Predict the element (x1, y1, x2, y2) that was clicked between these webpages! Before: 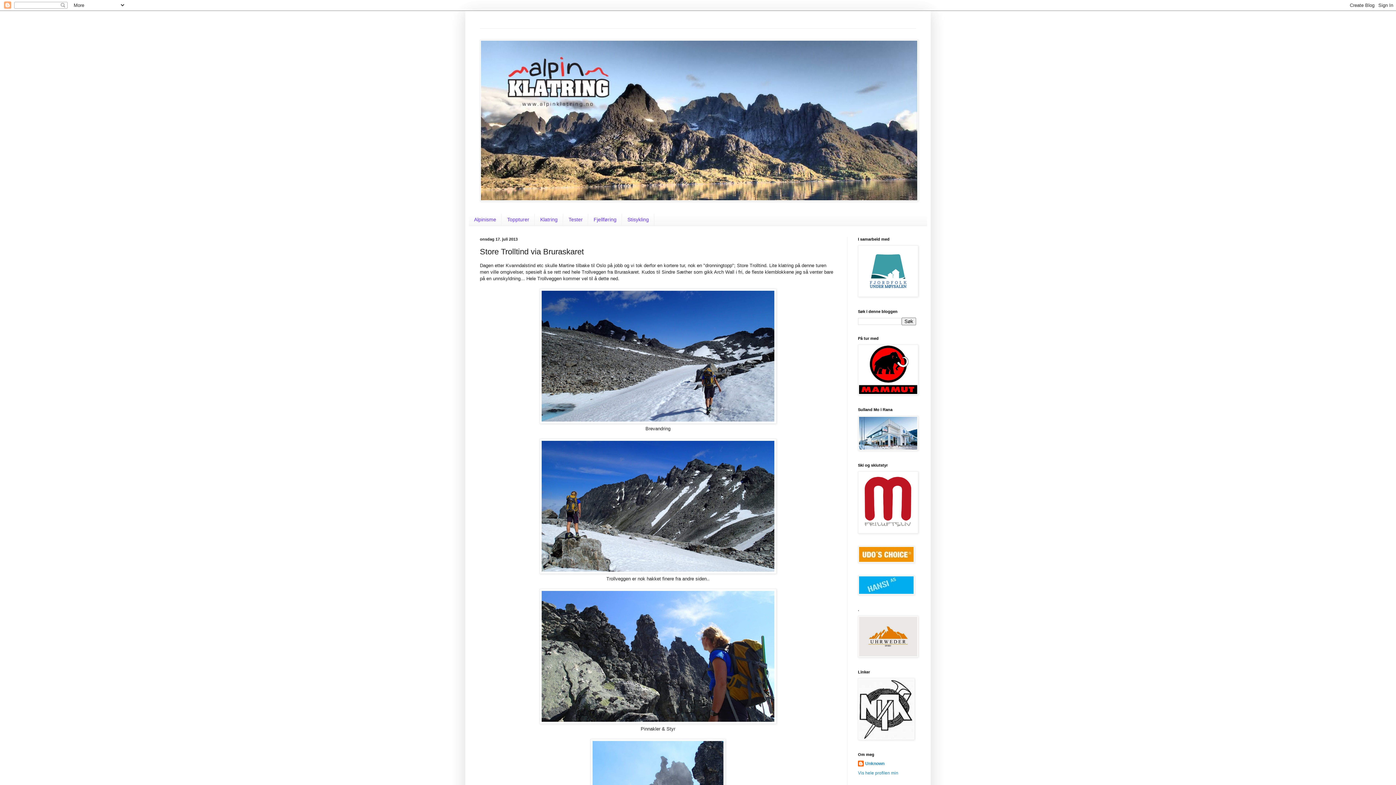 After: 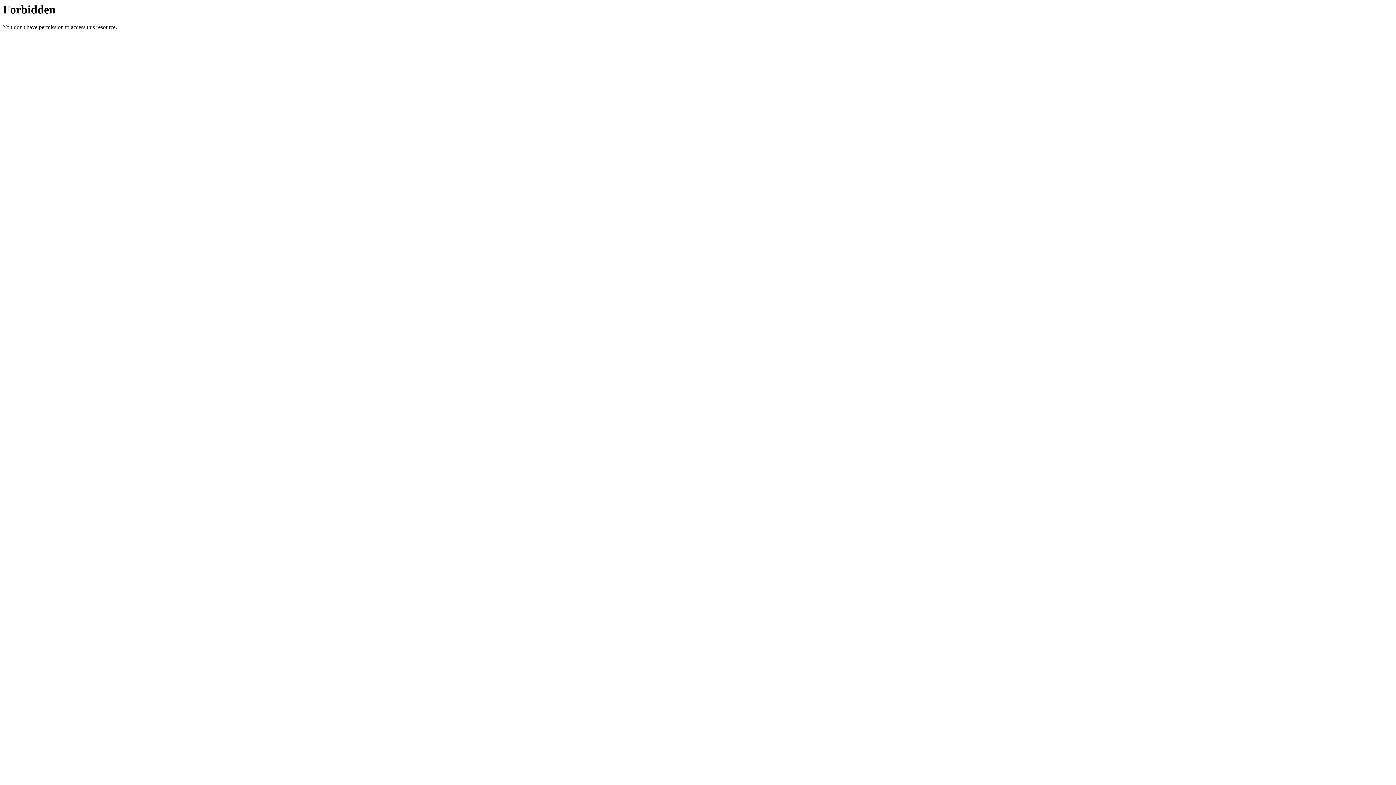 Action: bbox: (858, 293, 918, 298)